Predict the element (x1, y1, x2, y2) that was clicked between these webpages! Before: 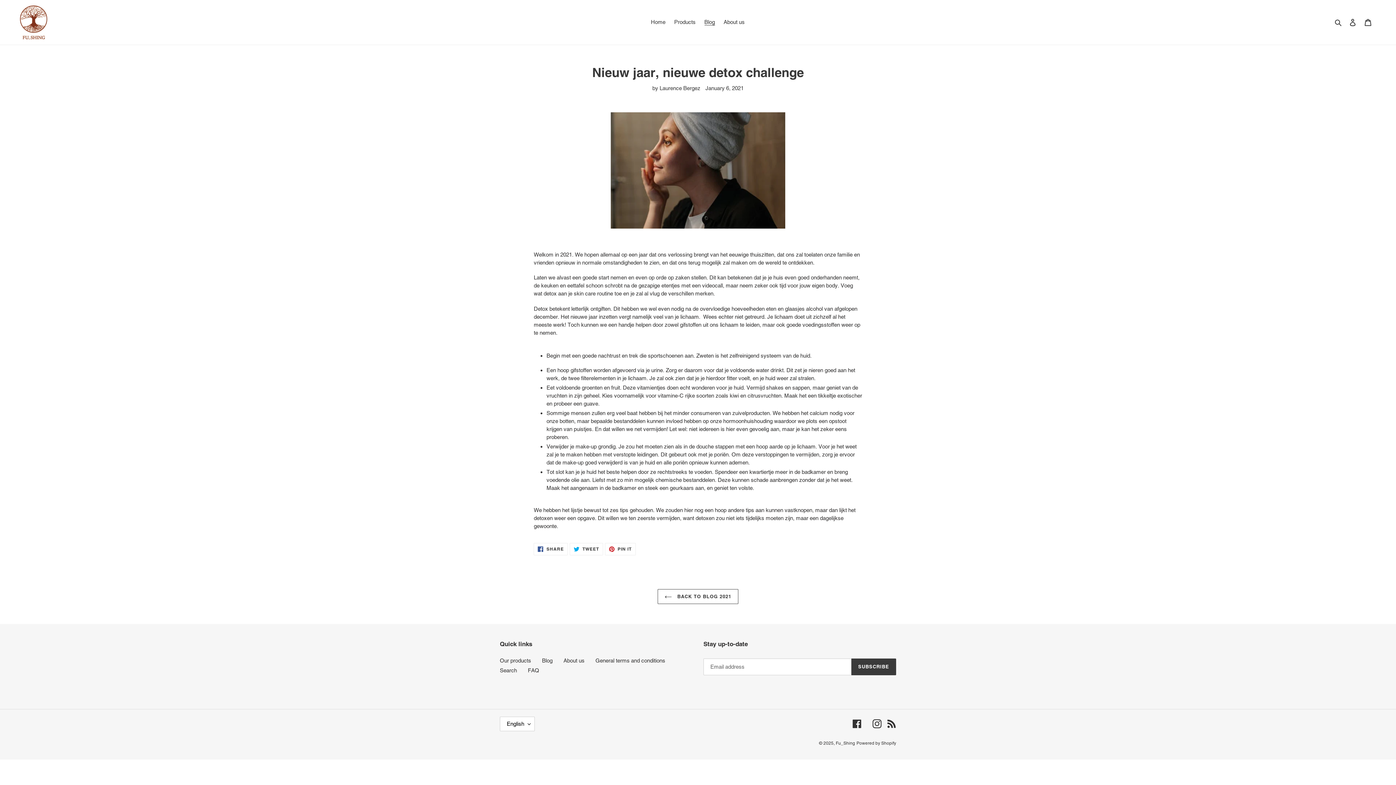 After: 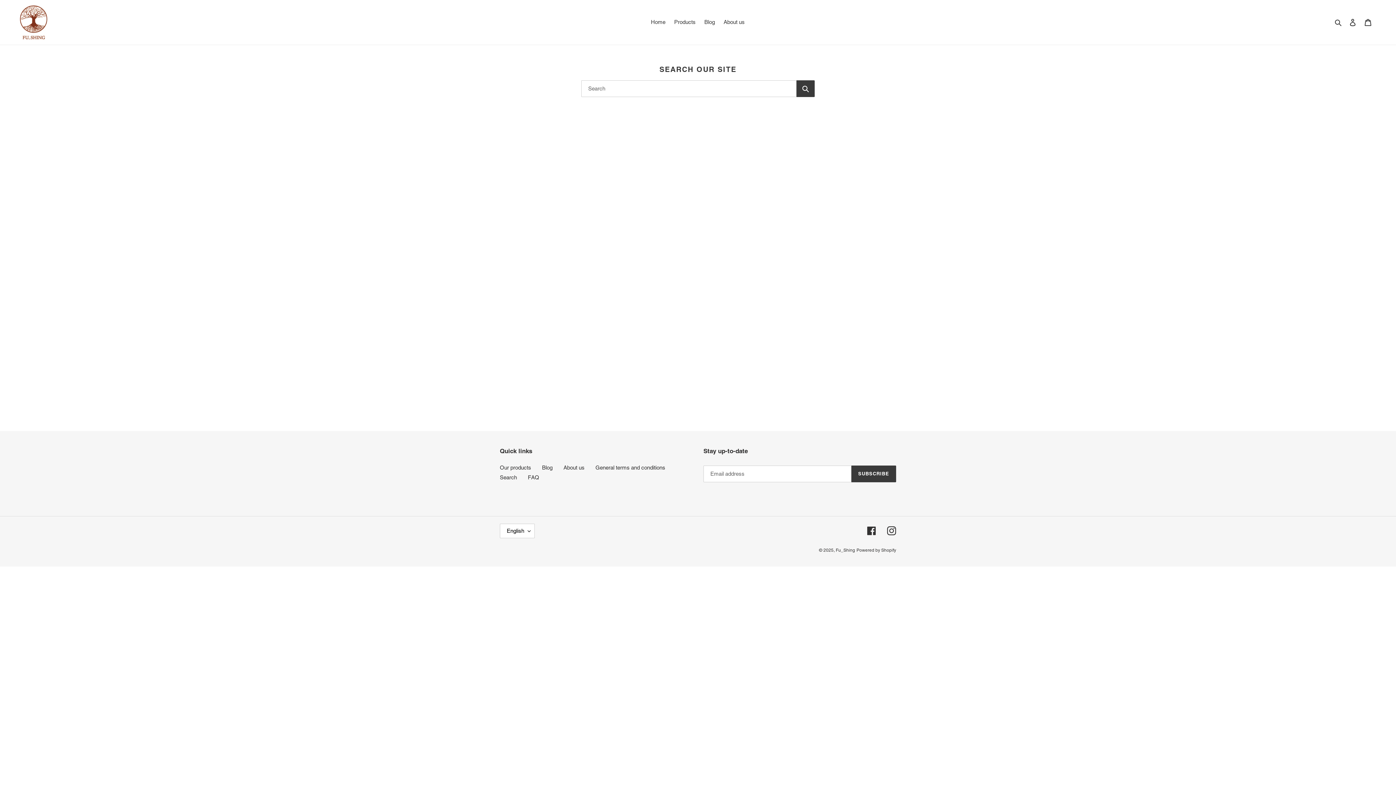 Action: bbox: (500, 667, 517, 673) label: Search